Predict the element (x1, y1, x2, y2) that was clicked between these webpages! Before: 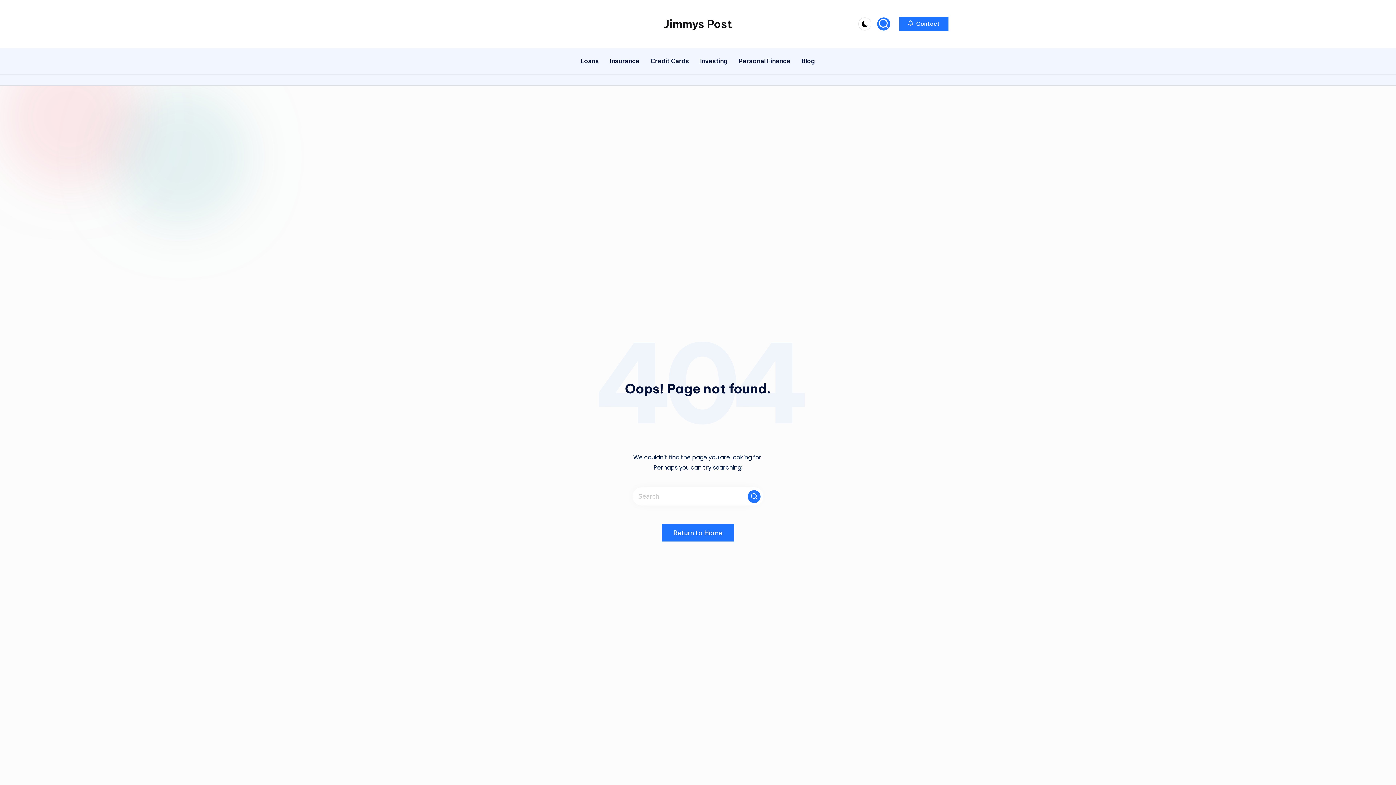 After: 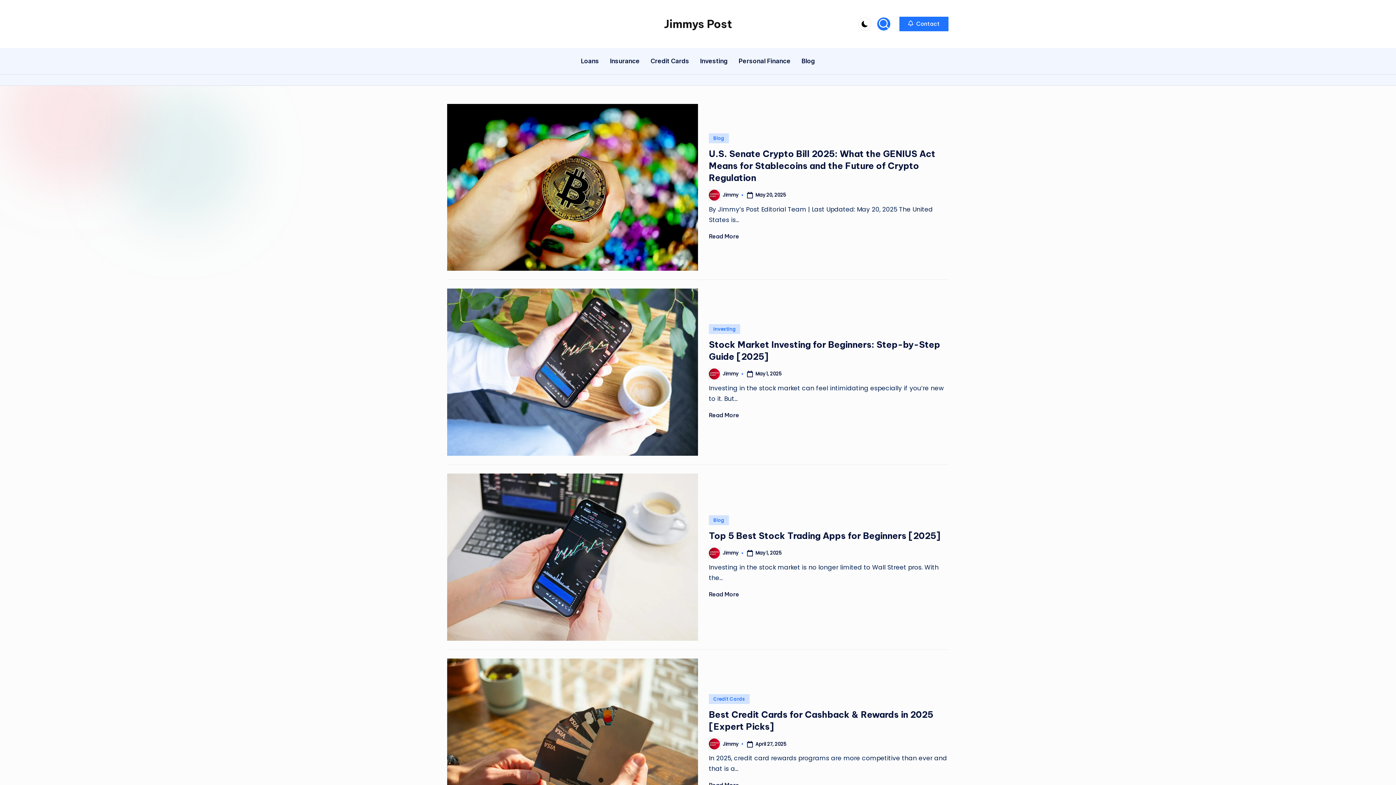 Action: bbox: (748, 490, 760, 503) label: Search